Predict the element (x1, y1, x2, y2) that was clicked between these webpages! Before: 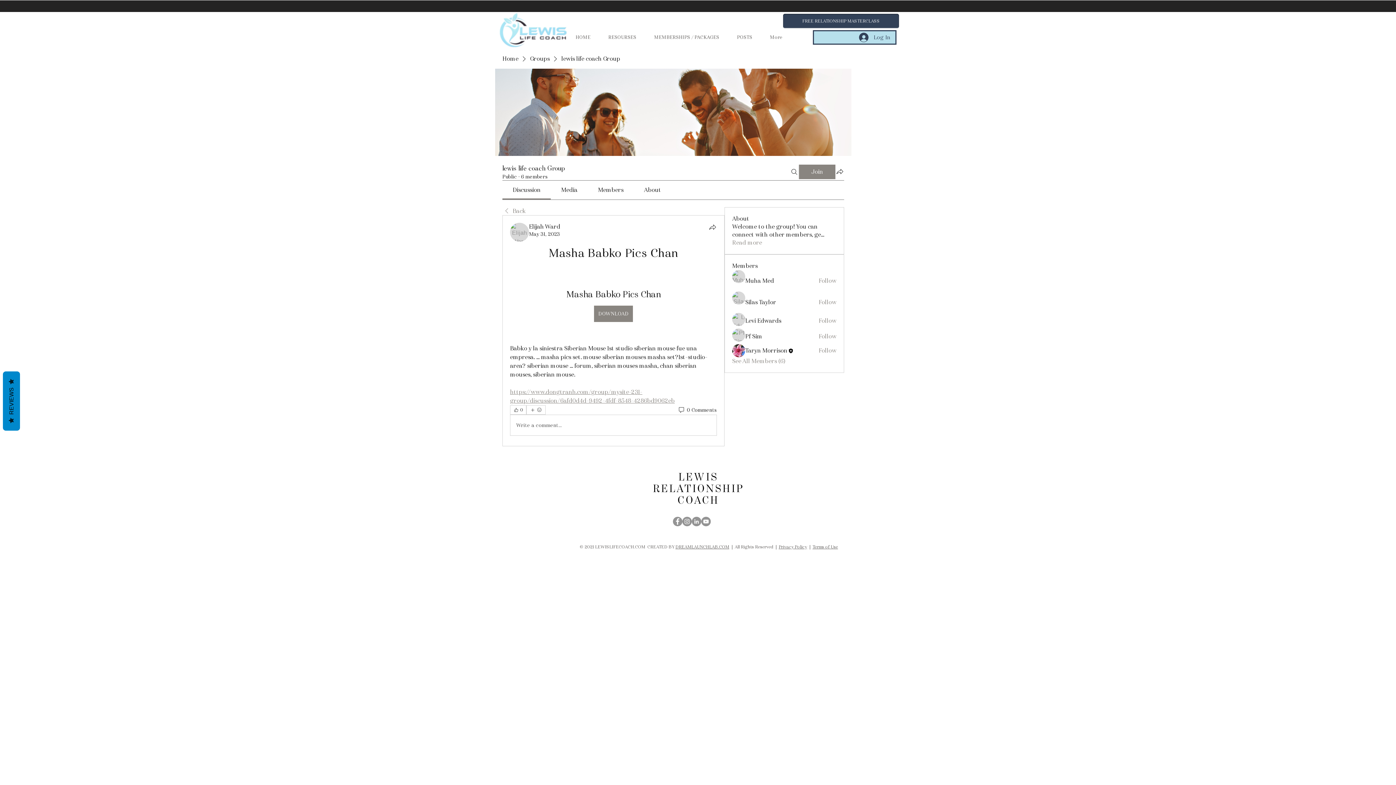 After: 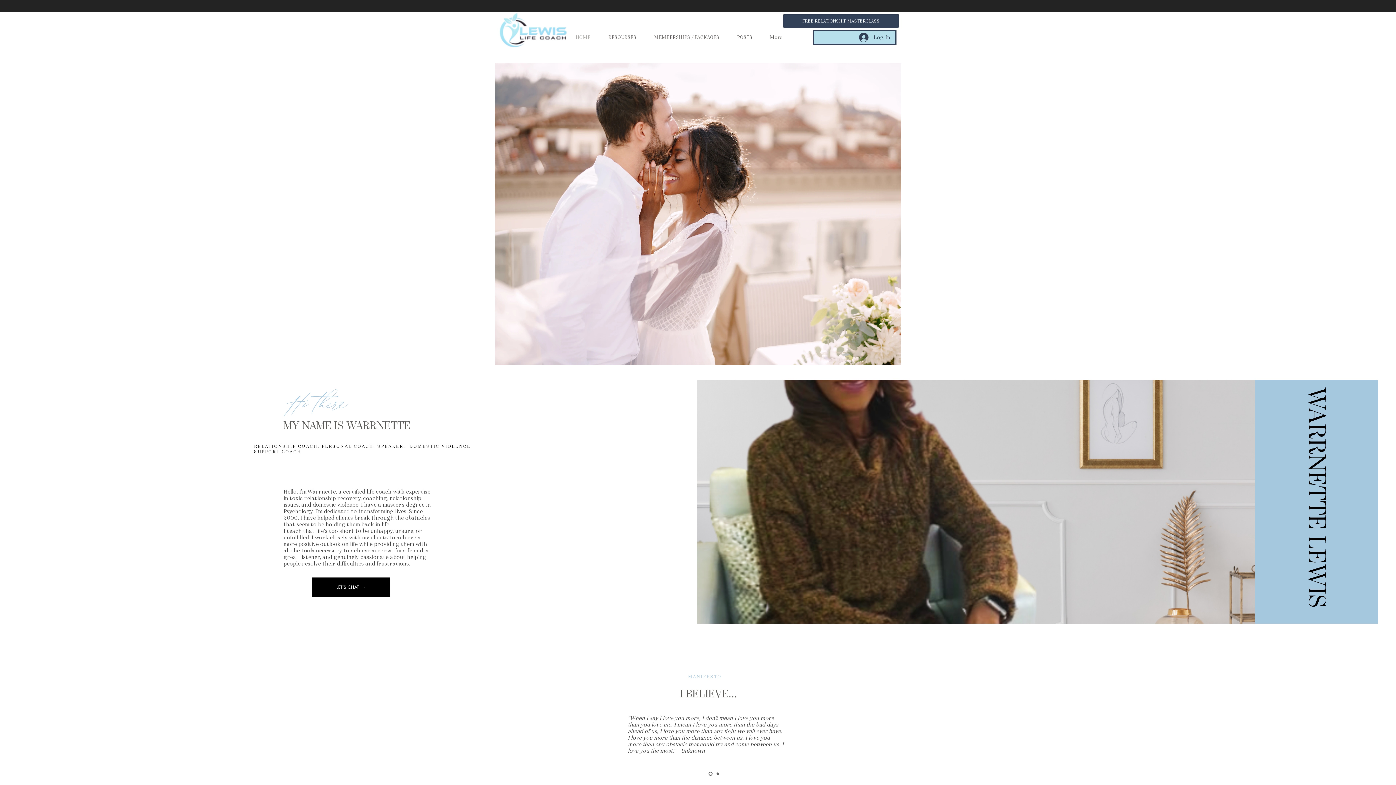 Action: bbox: (502, 54, 518, 62) label: Home